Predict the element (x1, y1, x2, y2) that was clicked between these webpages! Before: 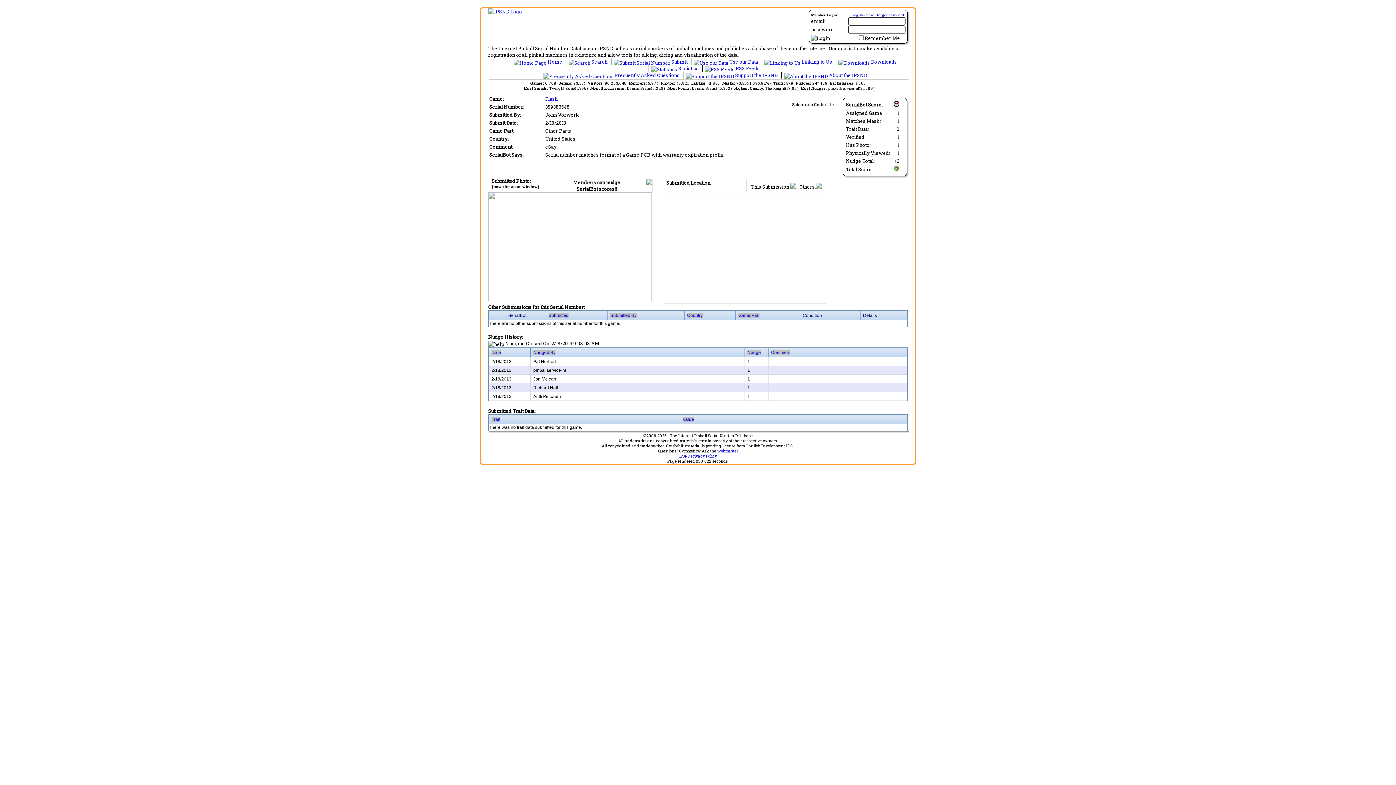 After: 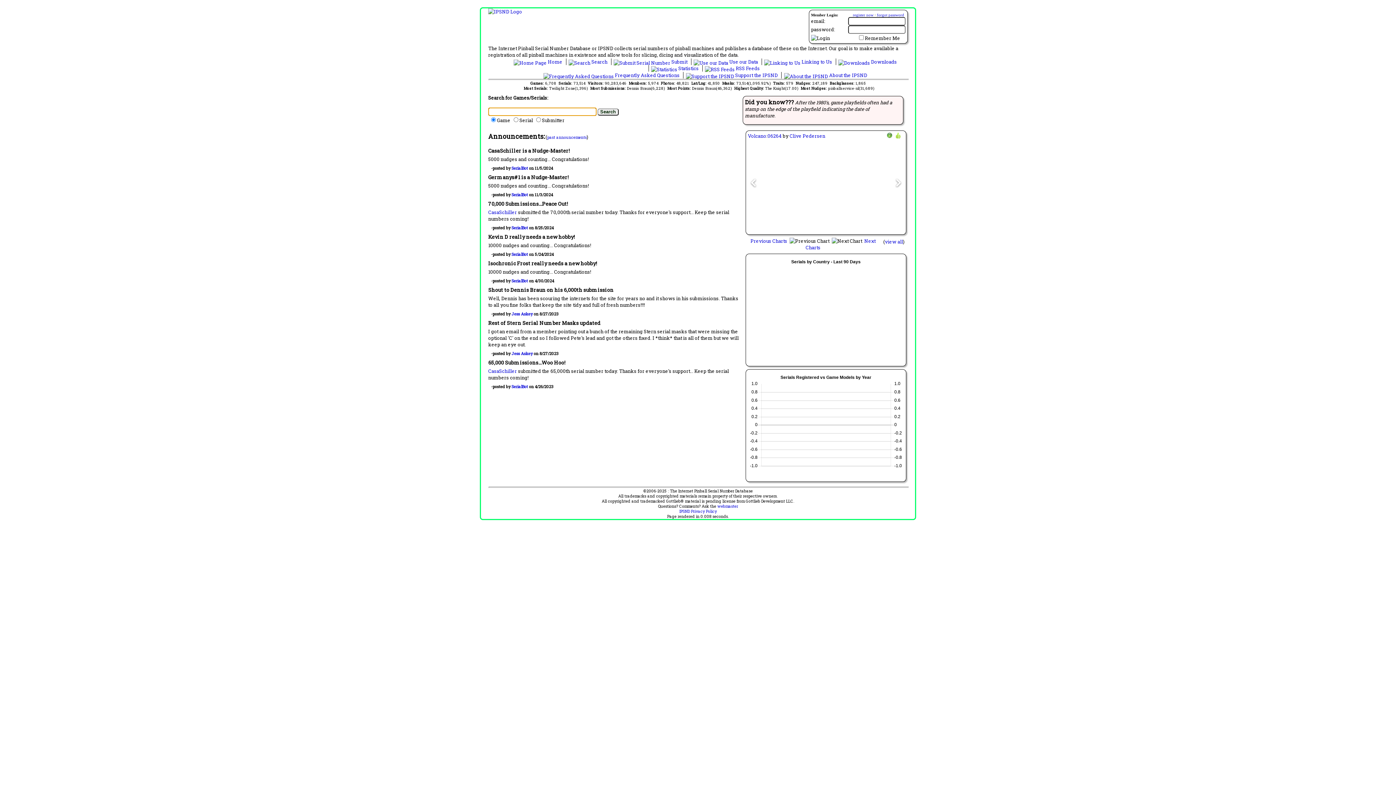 Action: bbox: (488, 8, 522, 14)